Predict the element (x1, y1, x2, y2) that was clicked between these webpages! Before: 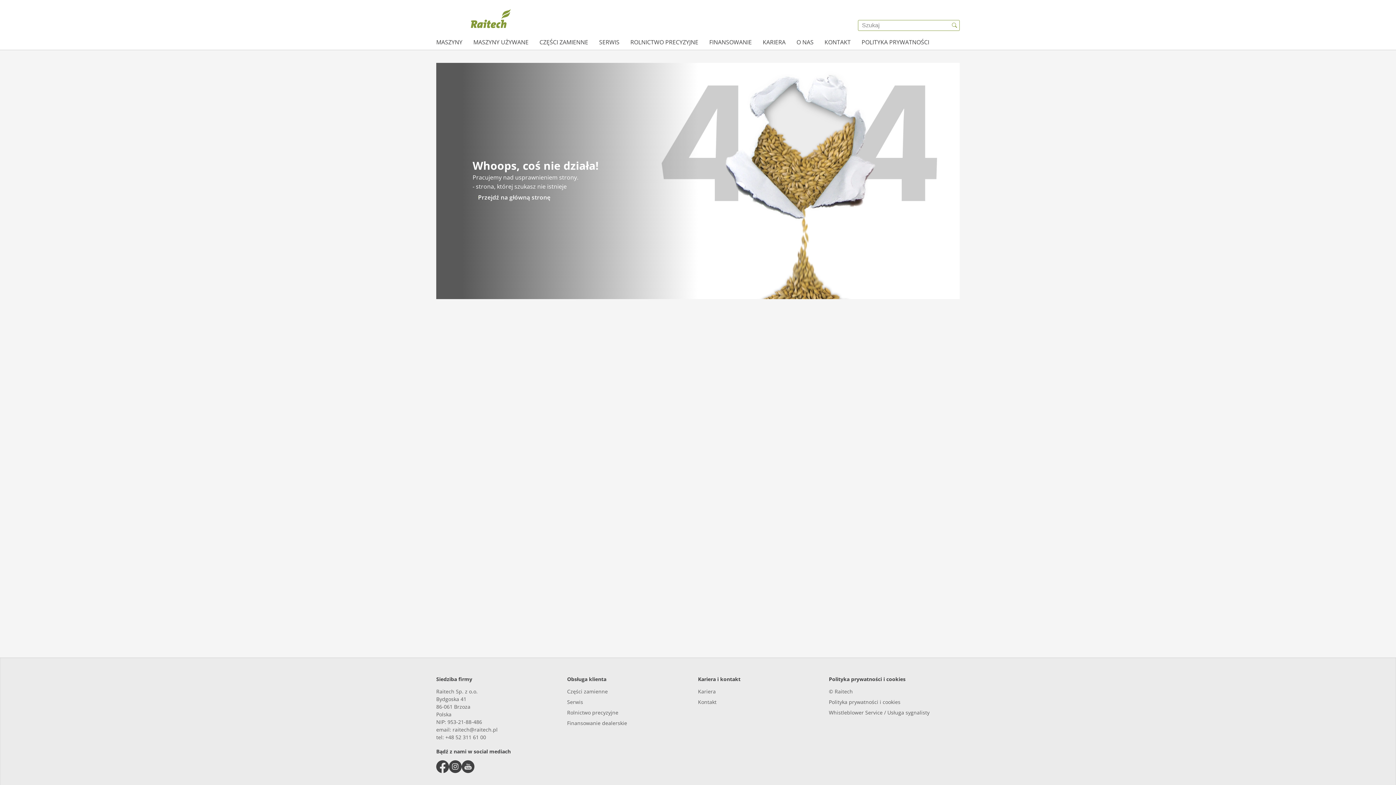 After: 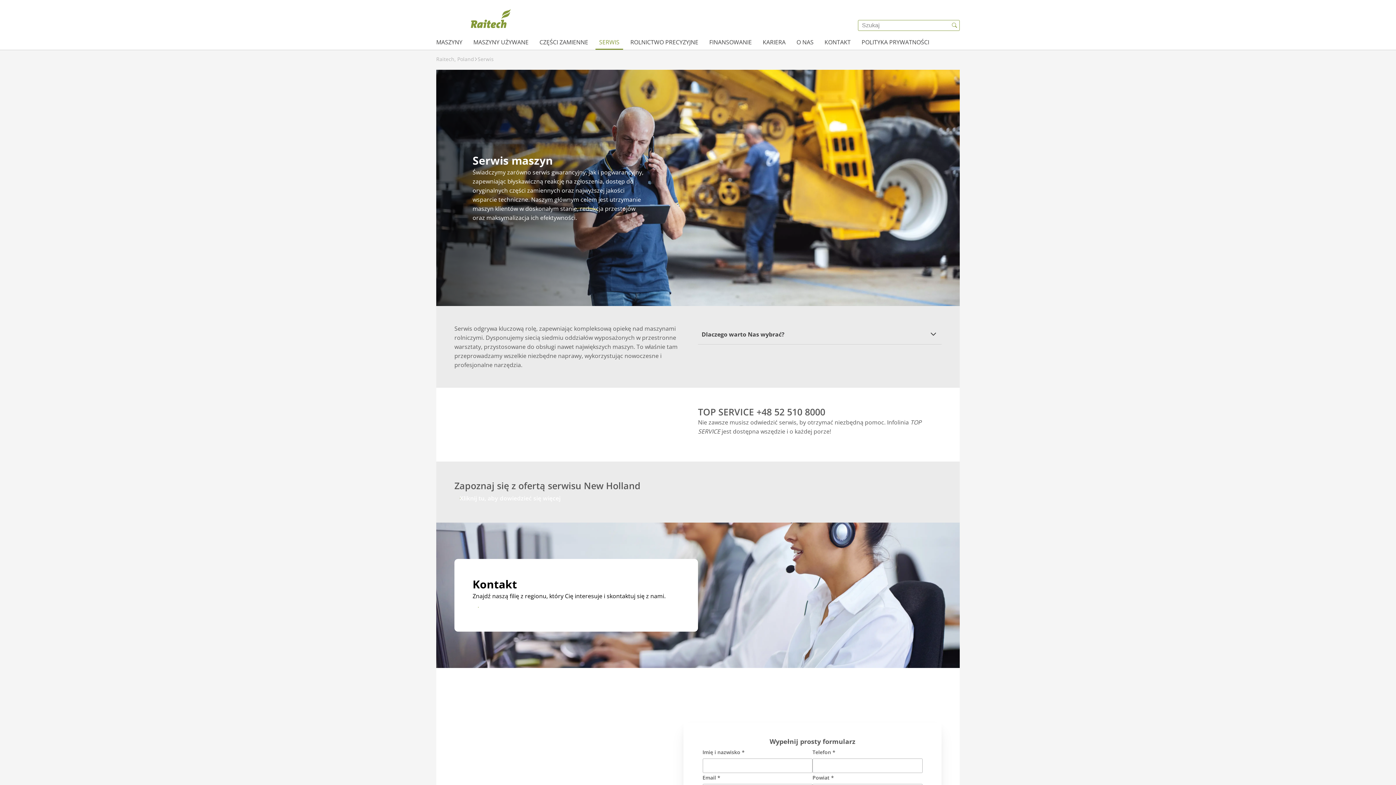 Action: label: SERWIS bbox: (593, 34, 625, 49)